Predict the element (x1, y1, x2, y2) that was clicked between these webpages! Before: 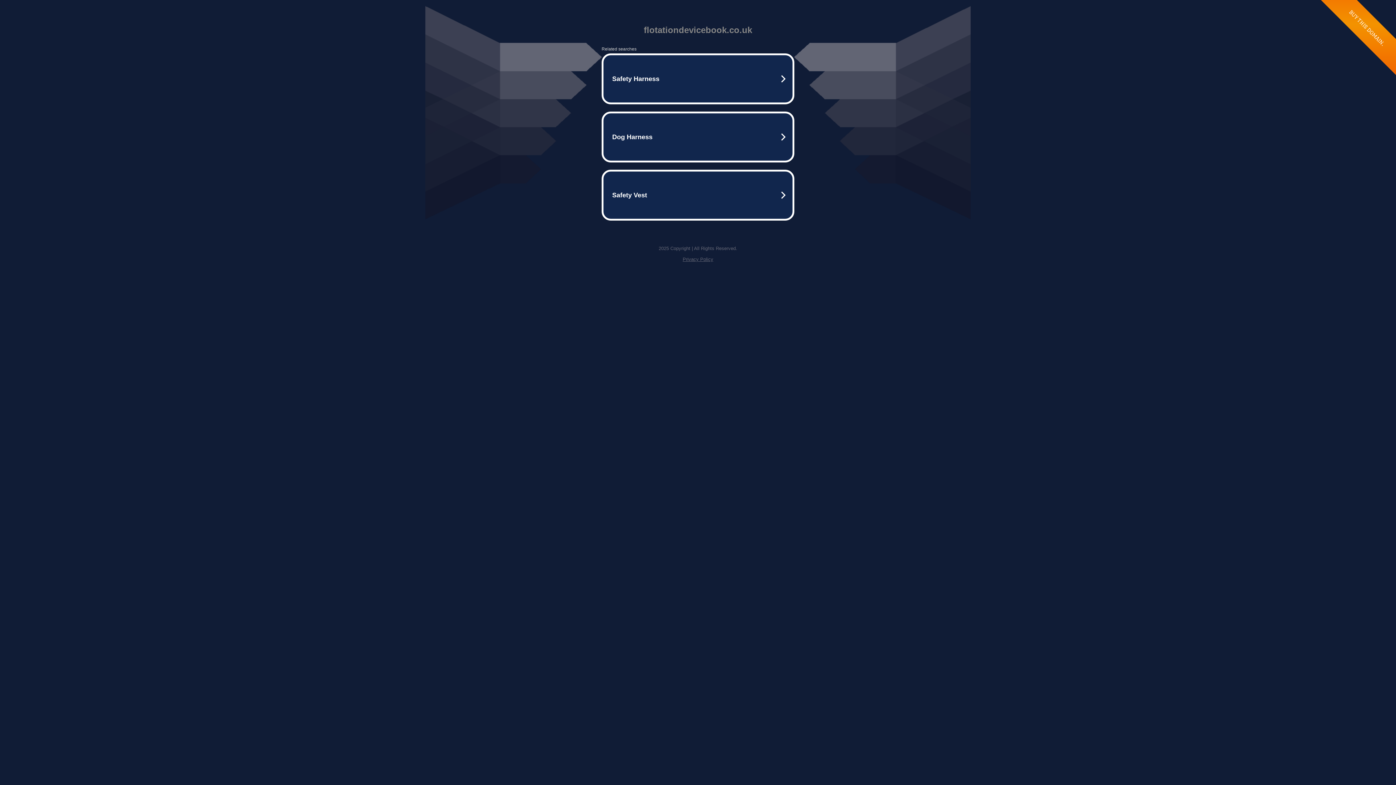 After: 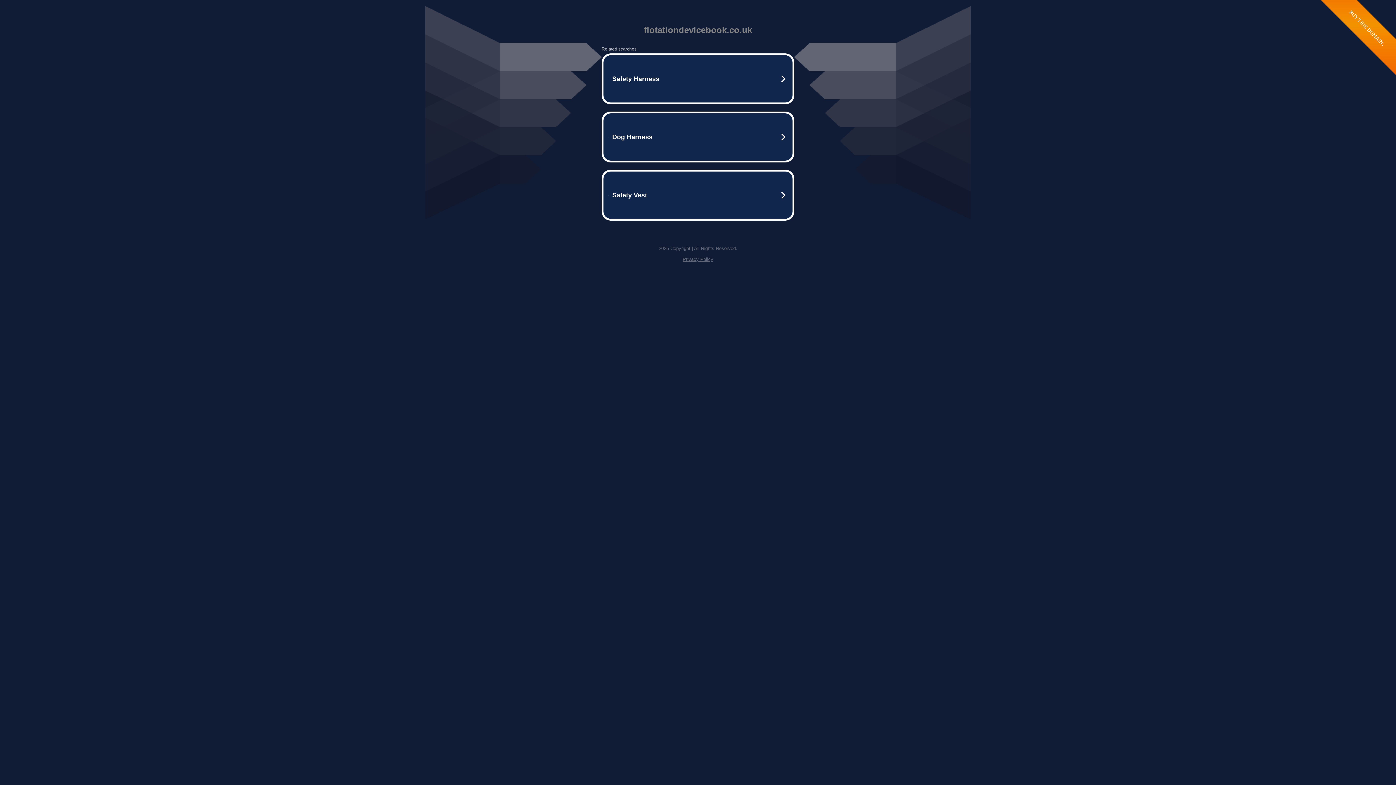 Action: label: Privacy Policy bbox: (682, 256, 713, 262)